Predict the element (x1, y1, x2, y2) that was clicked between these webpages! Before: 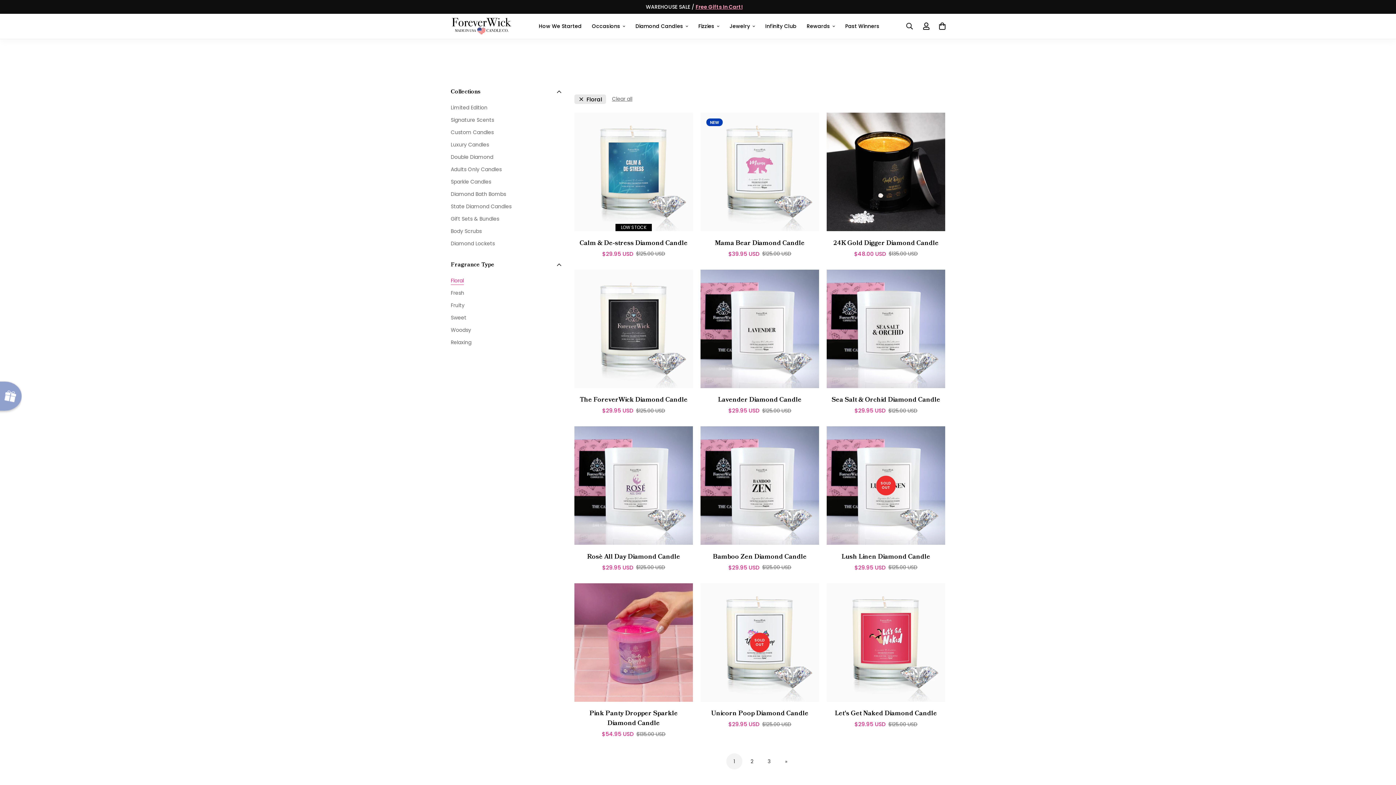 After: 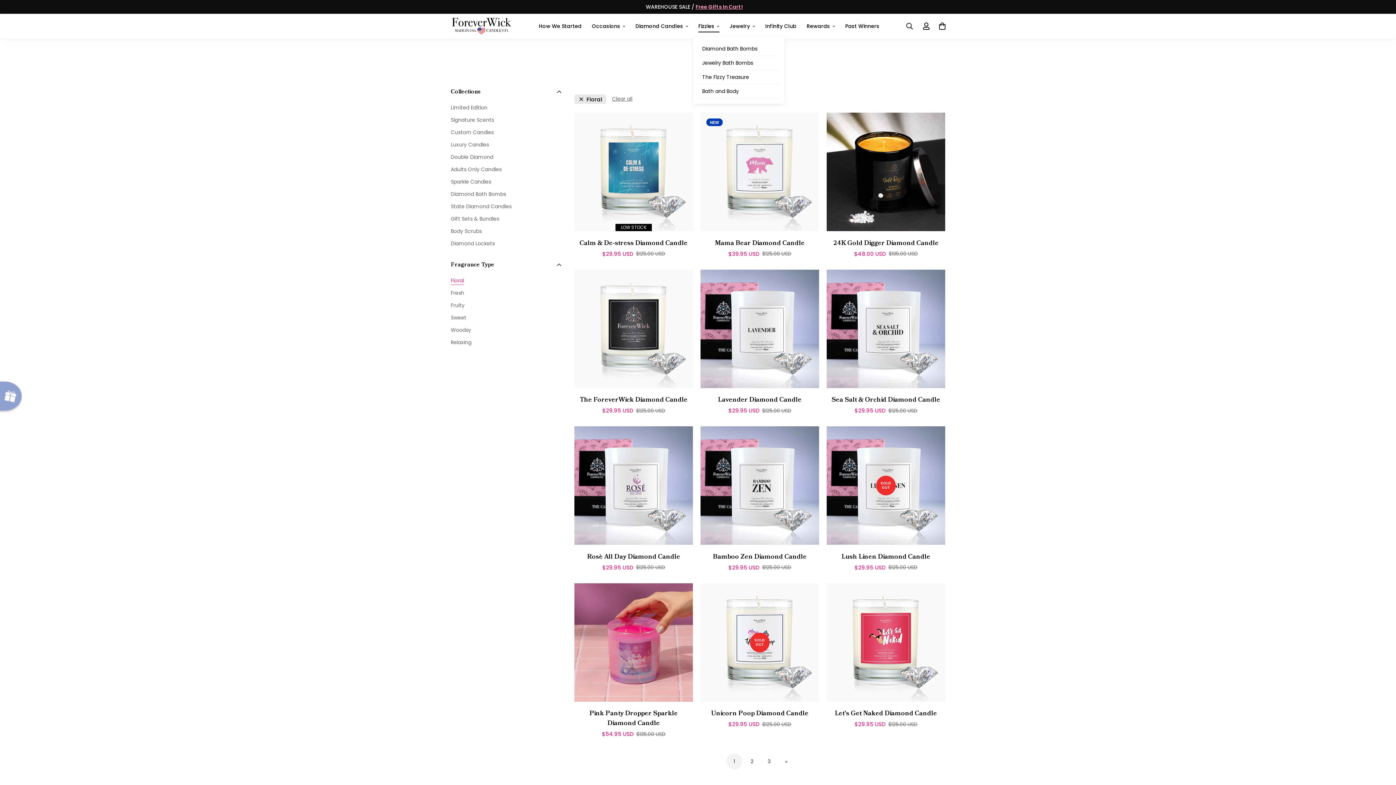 Action: label: Fizzies bbox: (693, 15, 724, 36)